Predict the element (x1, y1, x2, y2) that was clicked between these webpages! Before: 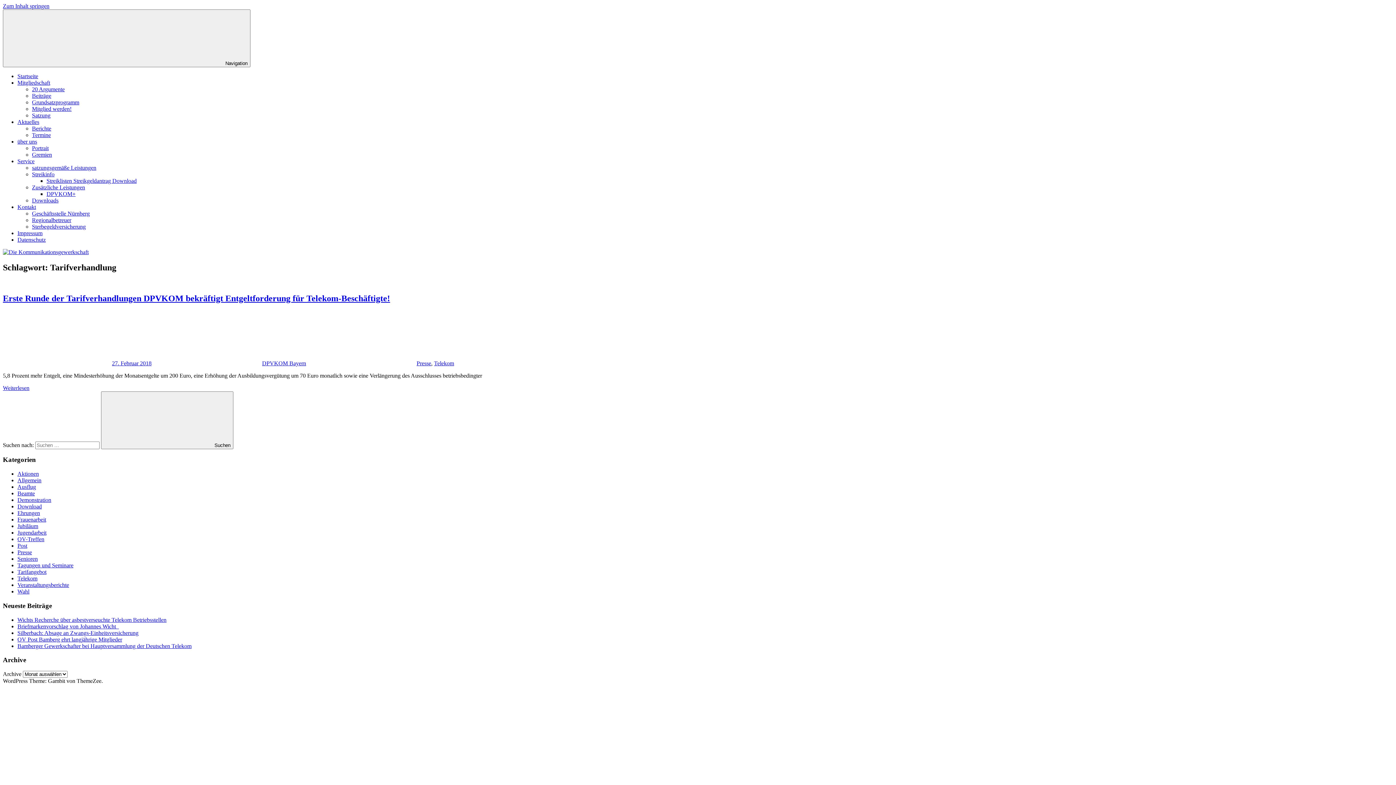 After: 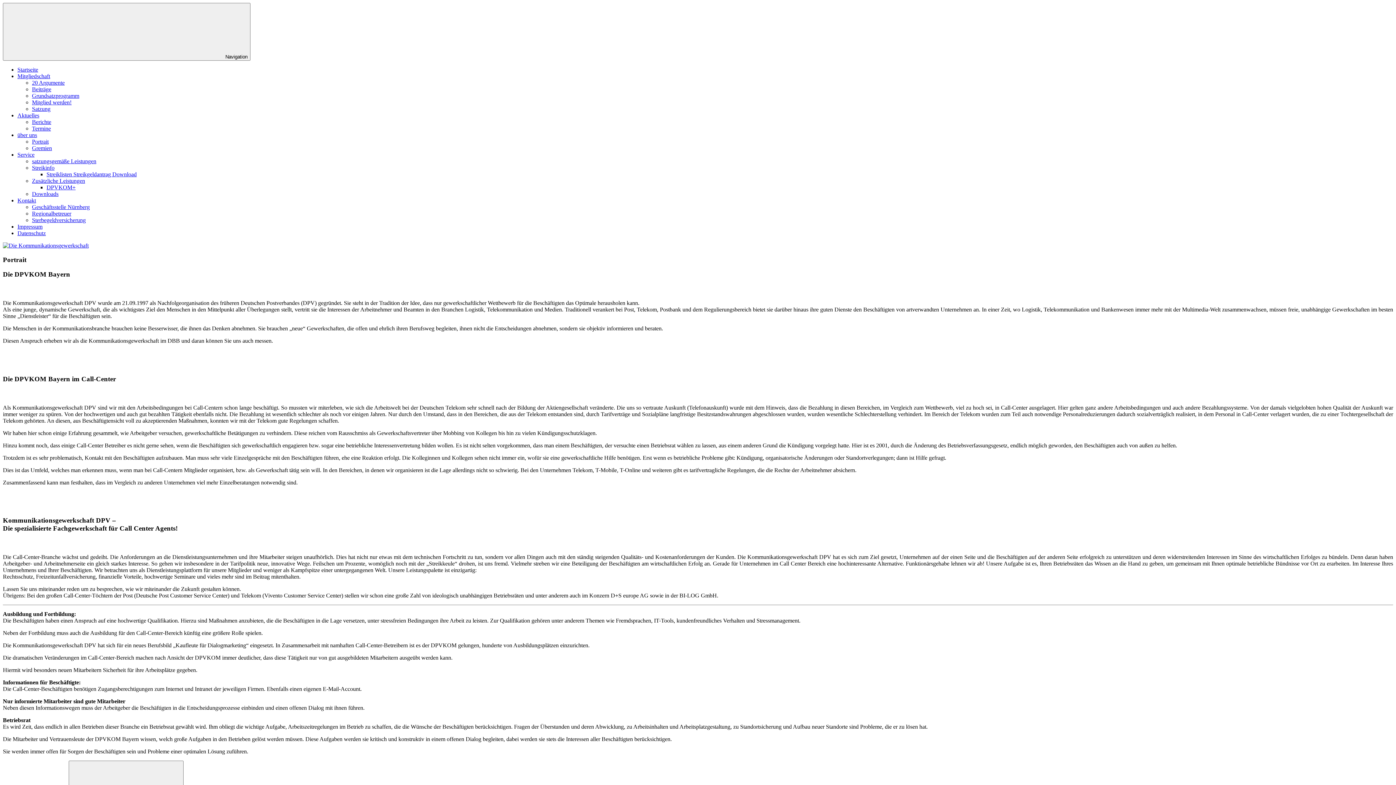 Action: label: Portrait bbox: (32, 145, 48, 151)